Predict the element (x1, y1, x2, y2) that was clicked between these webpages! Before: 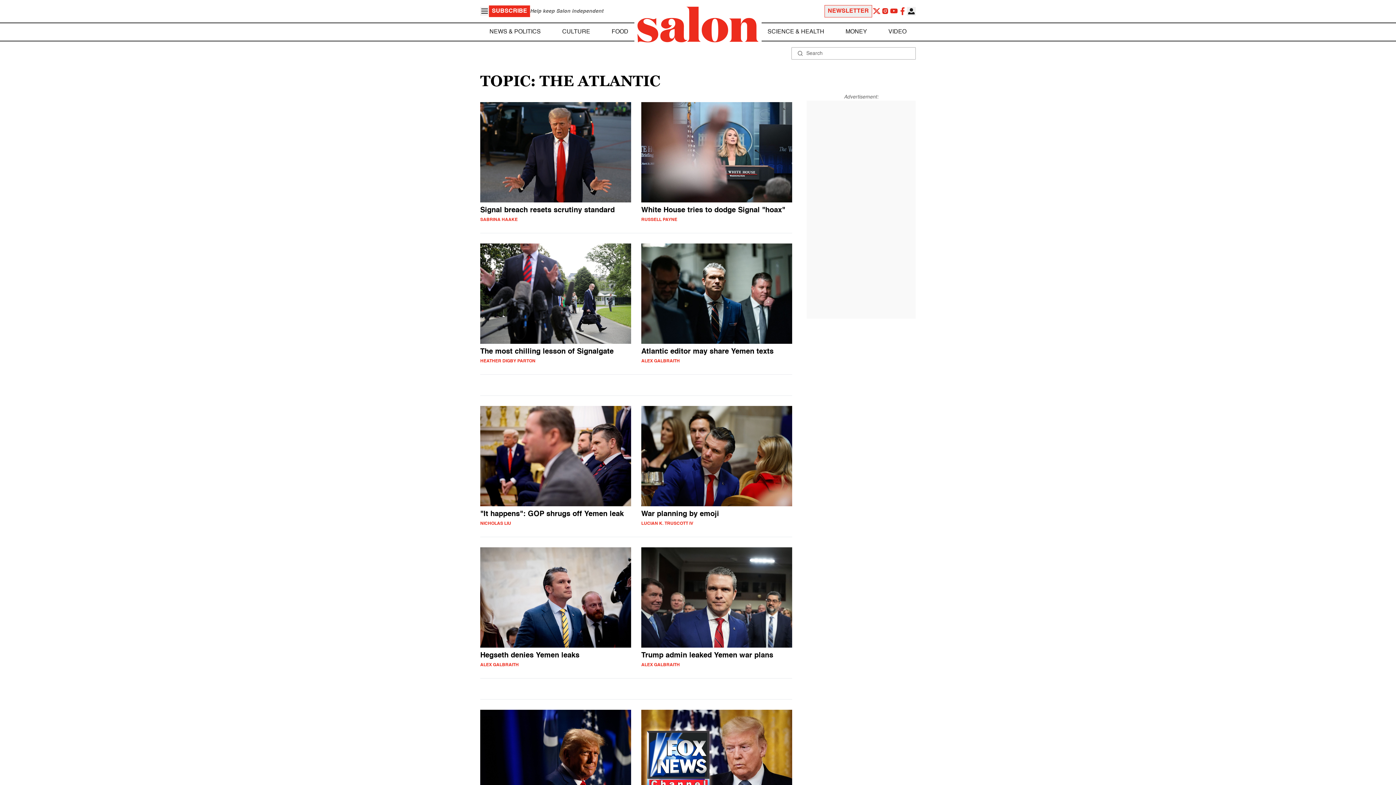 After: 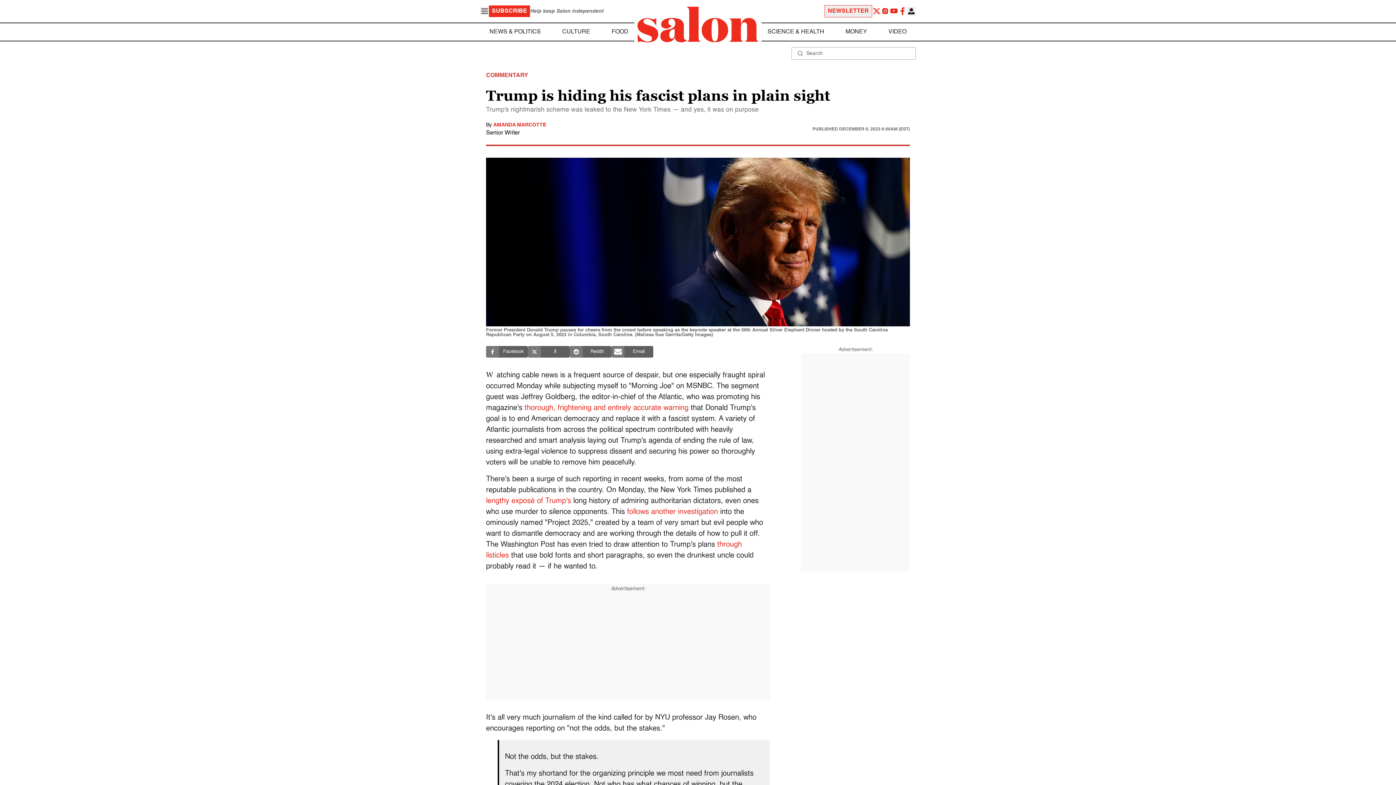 Action: bbox: (480, 710, 631, 830) label: Trump hides his fascism in plain sight
AMANDA MARCOTTE